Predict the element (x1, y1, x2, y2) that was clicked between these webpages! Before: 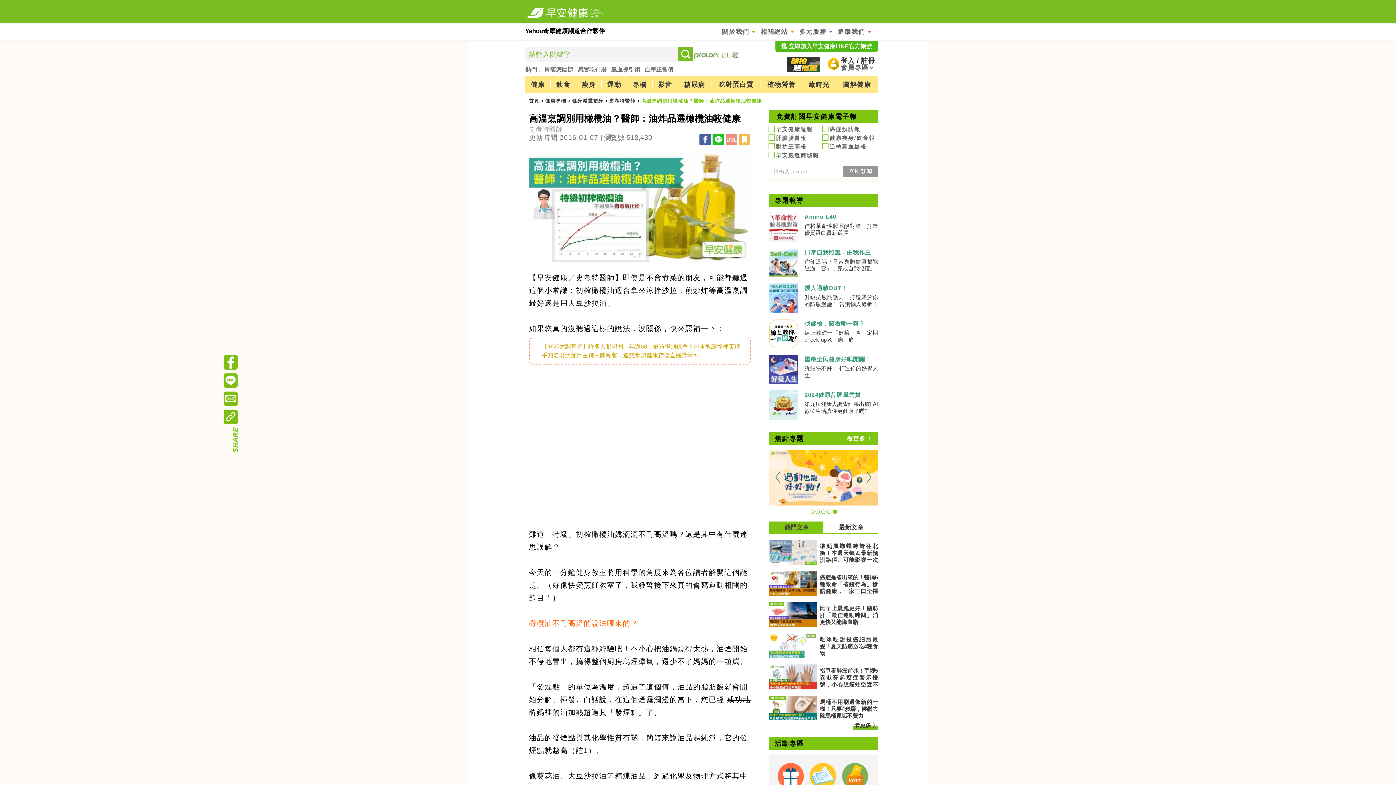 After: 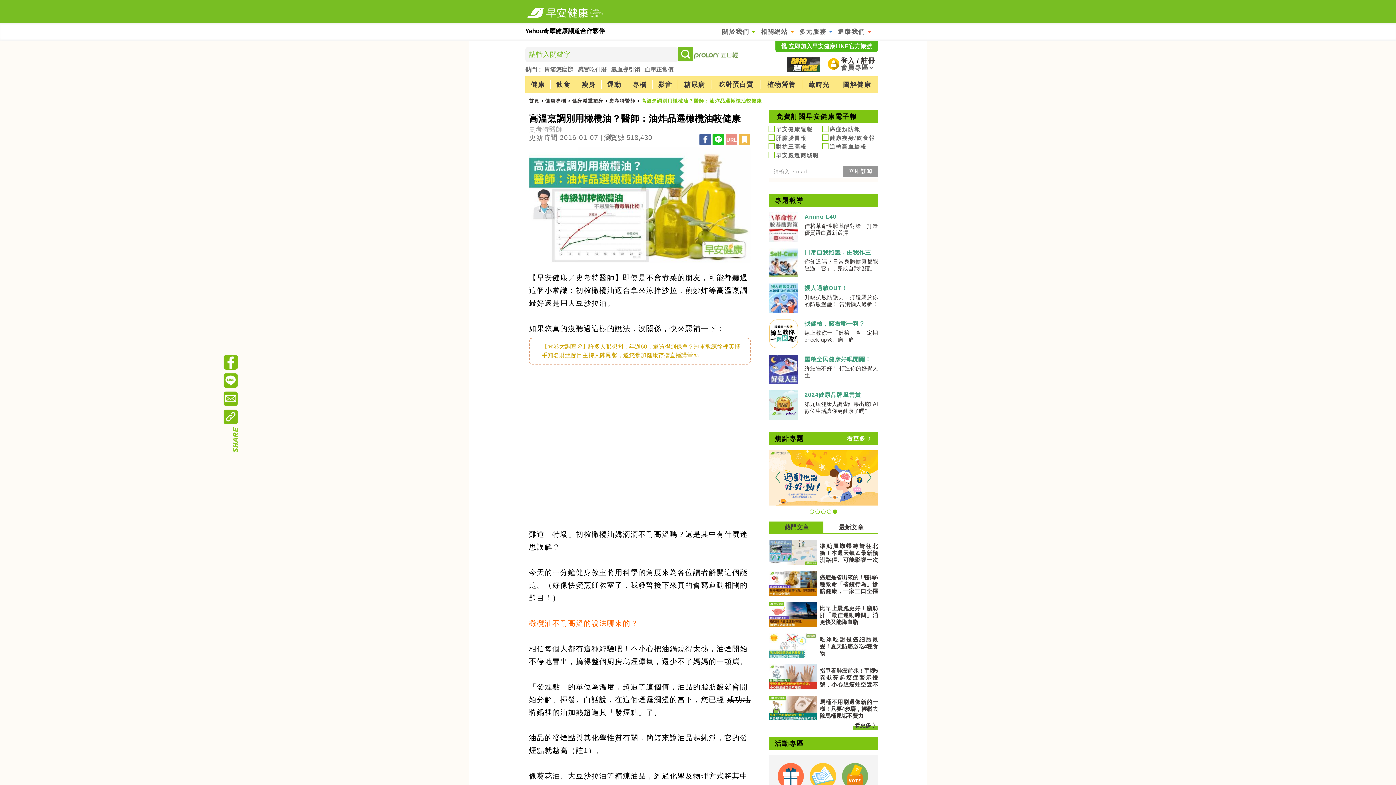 Action: bbox: (769, 248, 798, 278)